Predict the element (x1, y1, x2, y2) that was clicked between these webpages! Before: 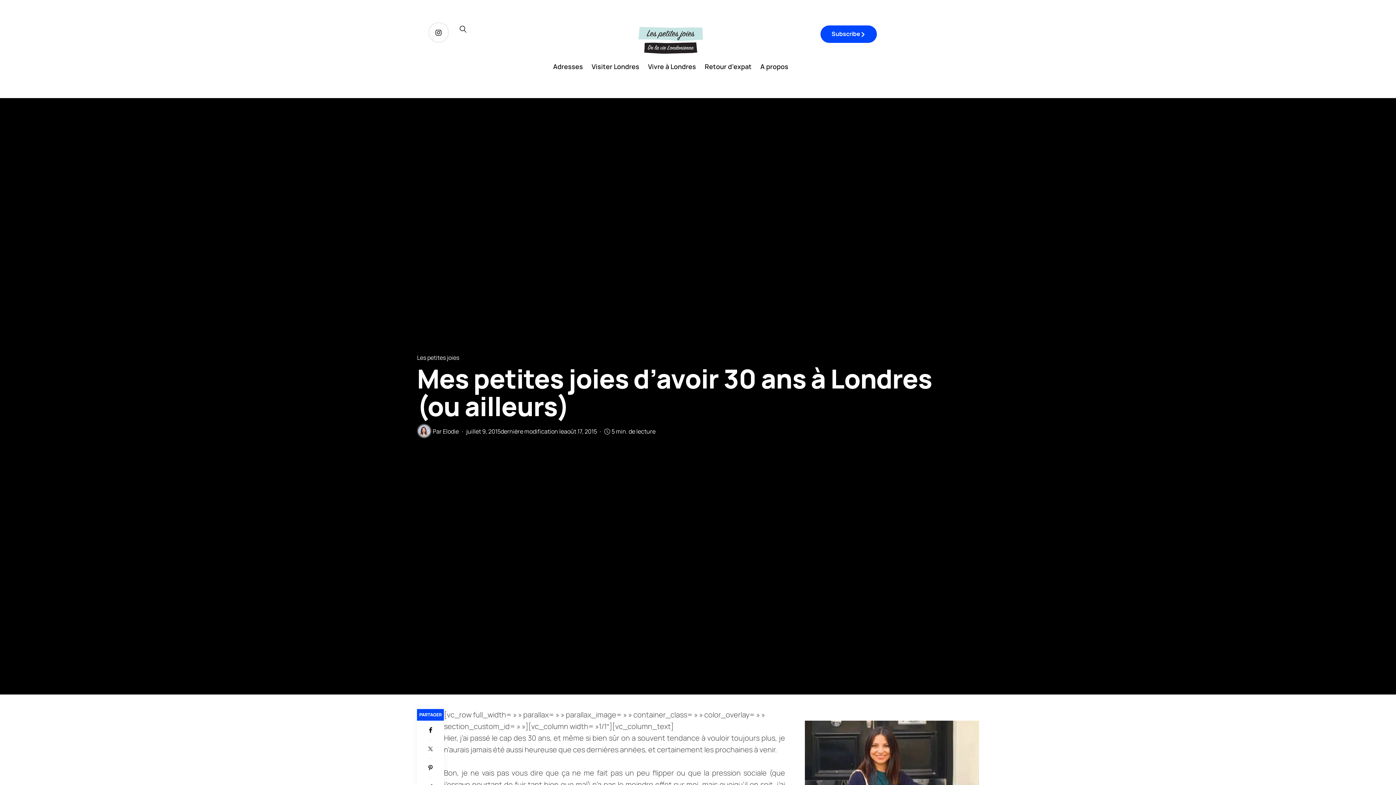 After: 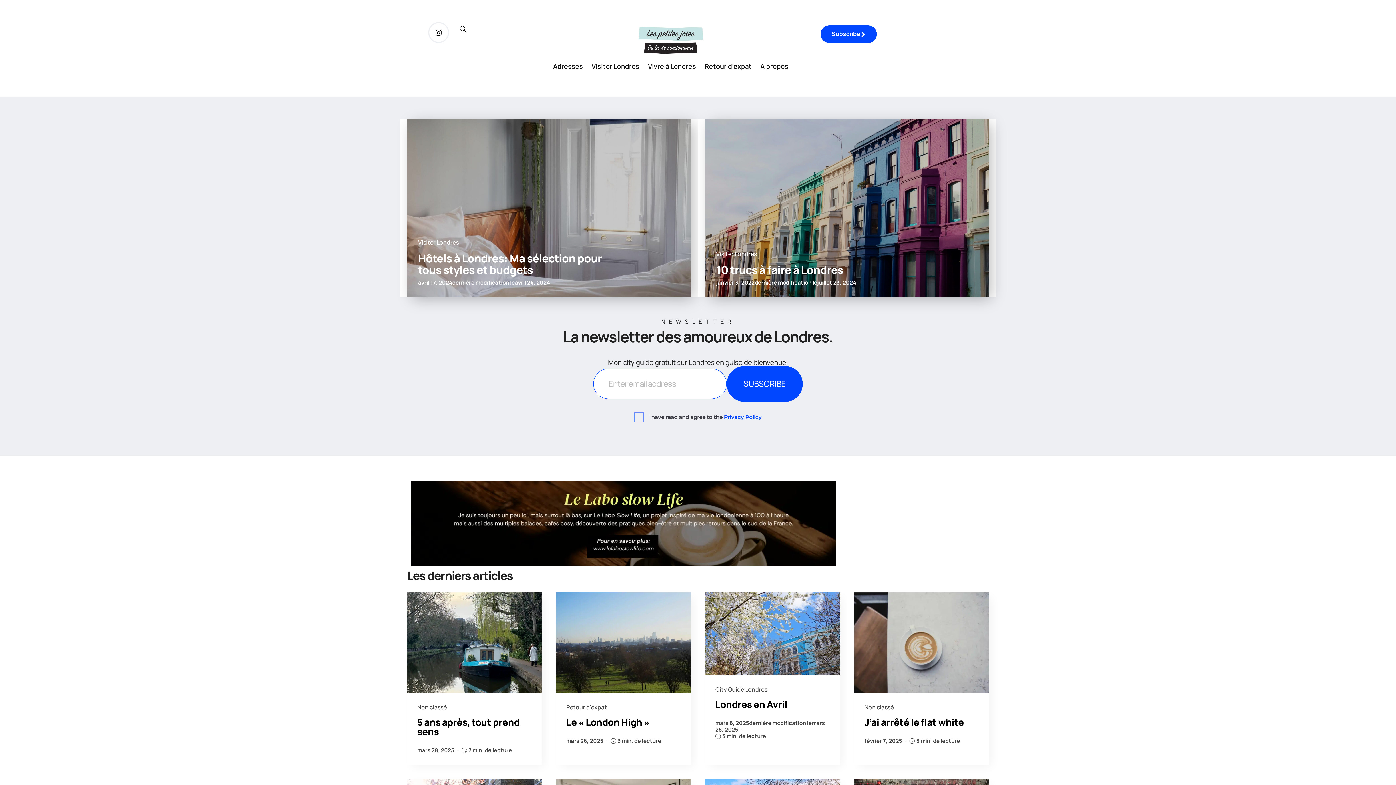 Action: bbox: (417, 424, 431, 438)